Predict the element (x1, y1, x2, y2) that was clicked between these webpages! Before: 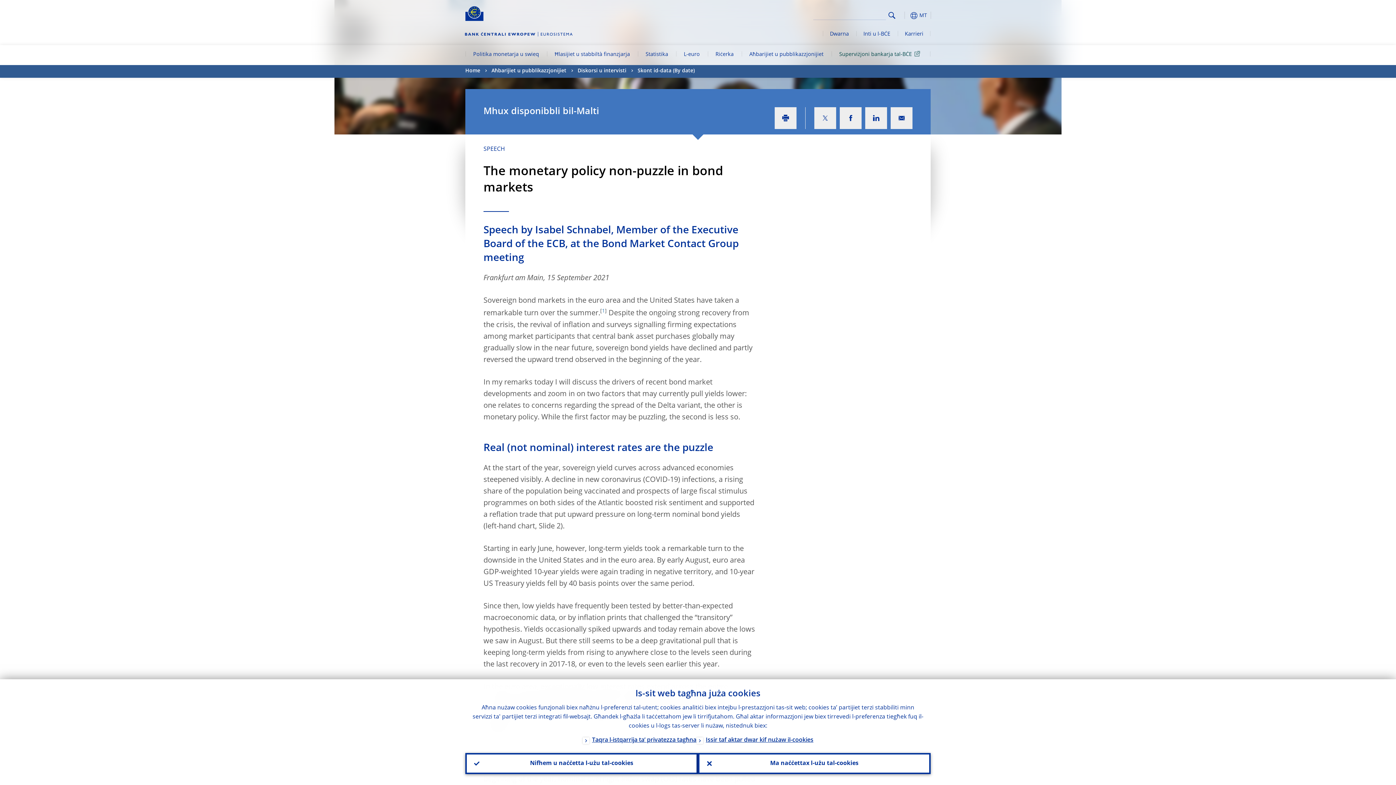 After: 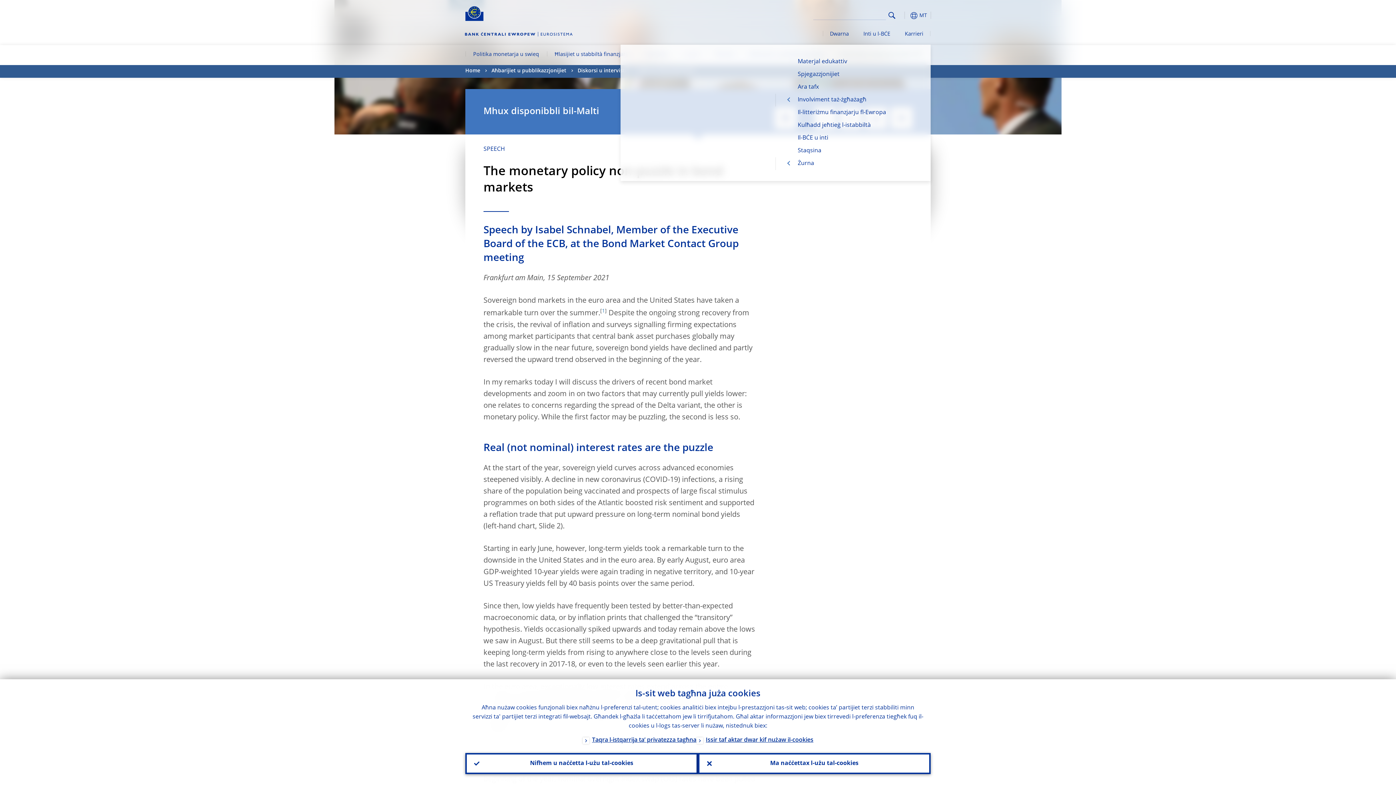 Action: bbox: (856, 24, 897, 44) label: Inti u l-BĊE